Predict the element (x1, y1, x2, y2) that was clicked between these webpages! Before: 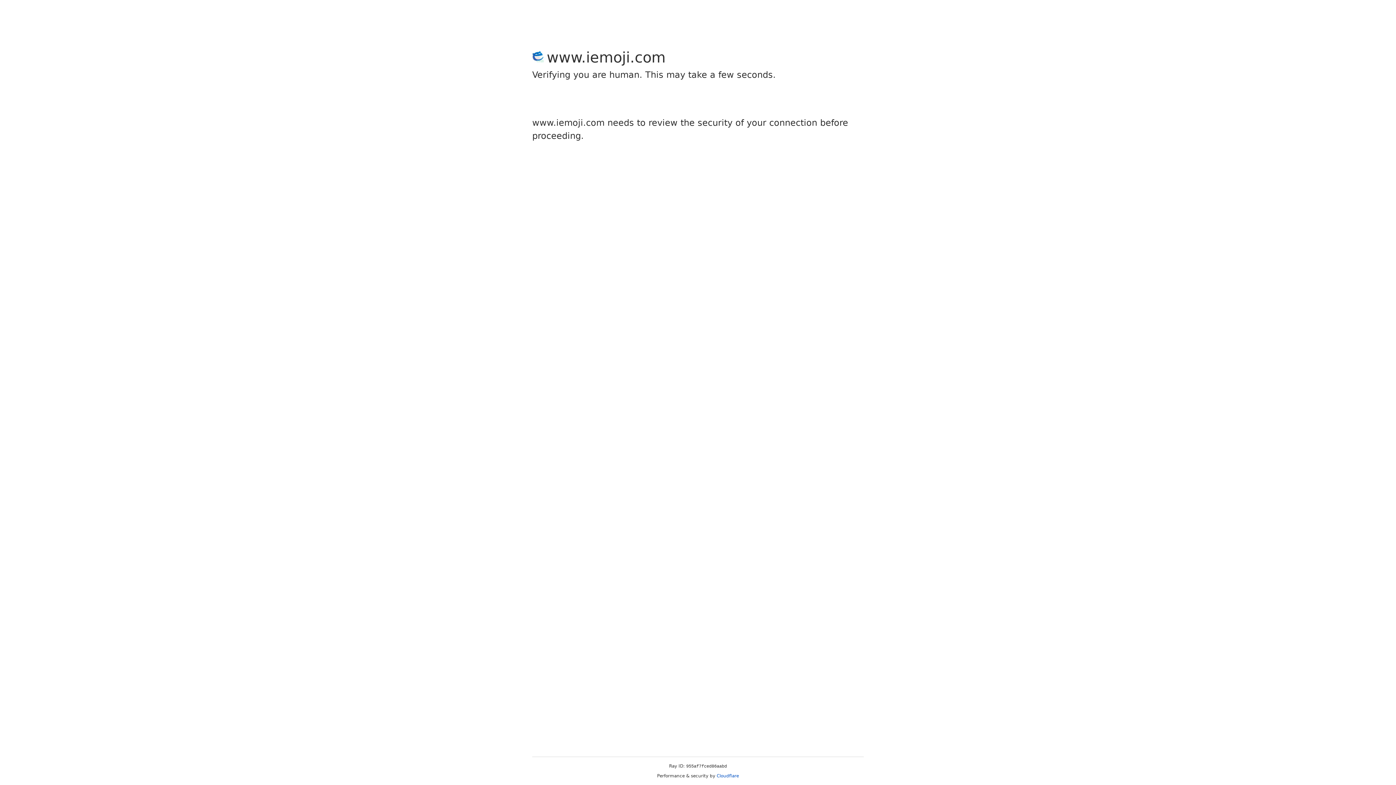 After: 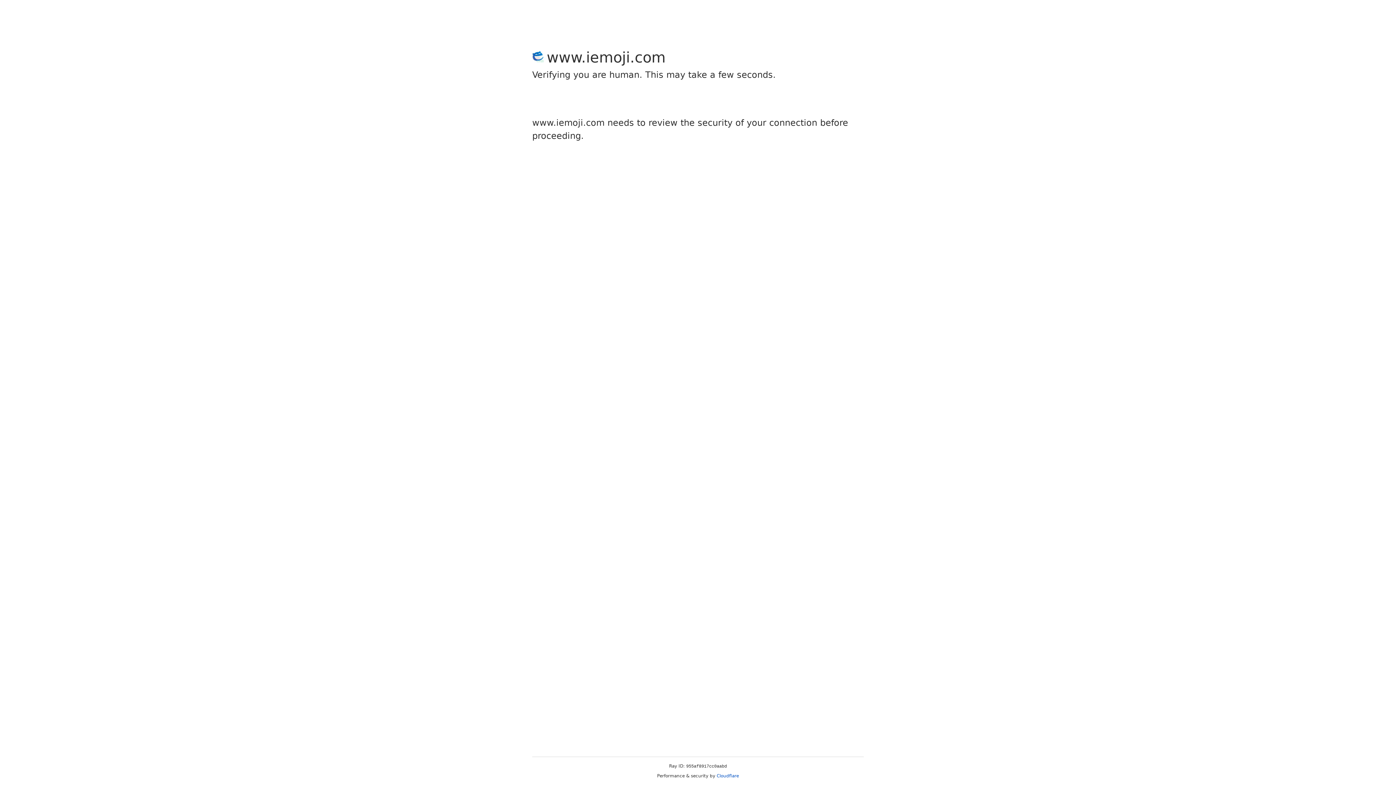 Action: label: Cloudflare bbox: (716, 773, 739, 778)